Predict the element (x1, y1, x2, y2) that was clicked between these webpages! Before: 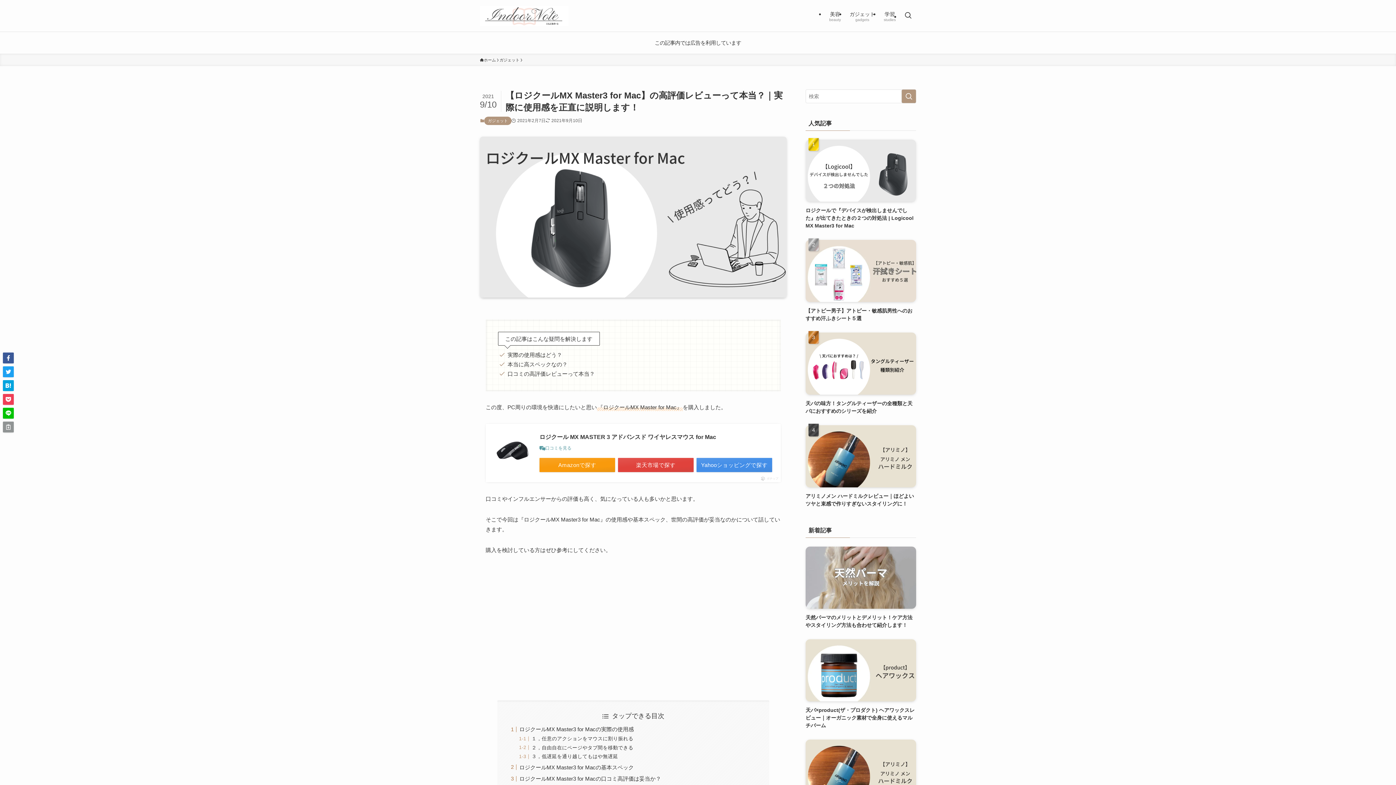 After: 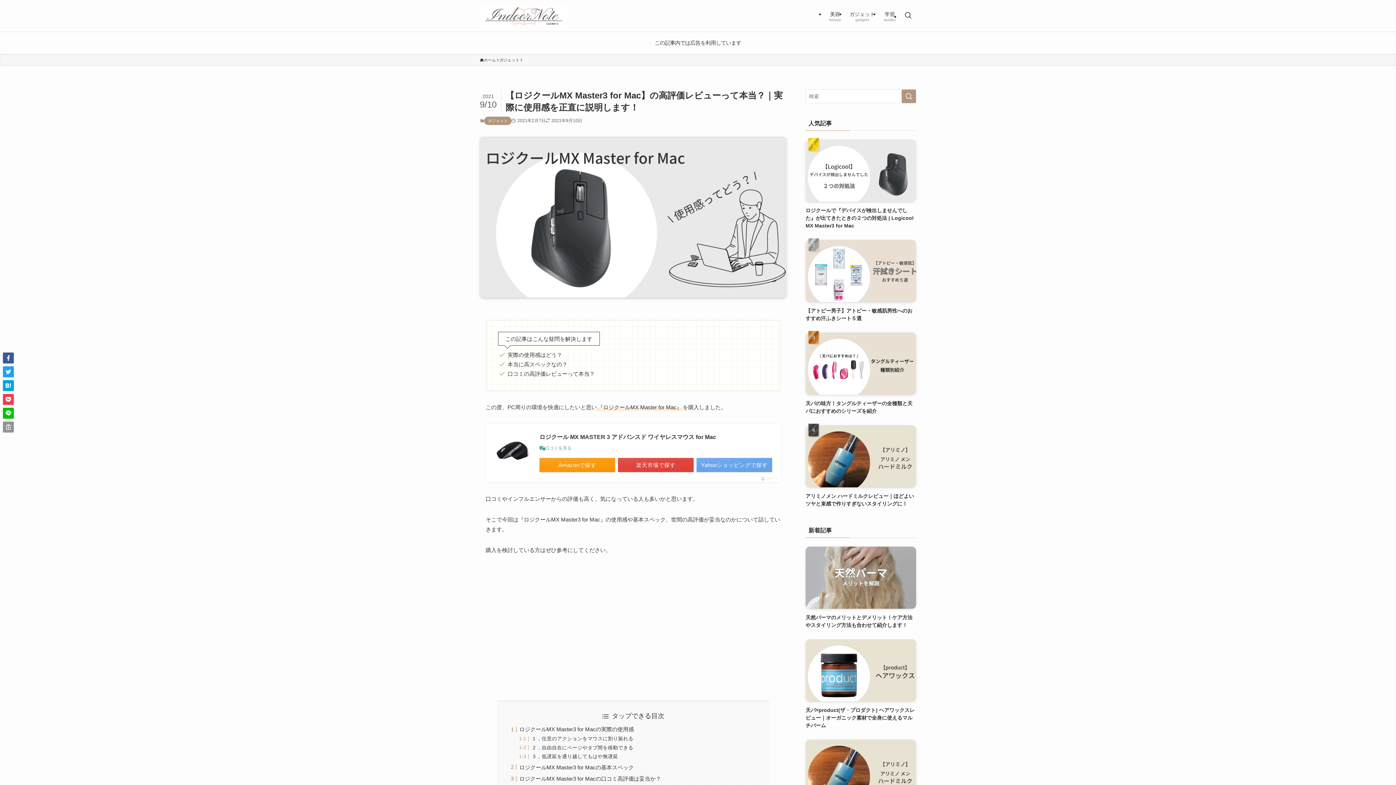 Action: bbox: (696, 458, 772, 472) label: Yahooショッピングで探す